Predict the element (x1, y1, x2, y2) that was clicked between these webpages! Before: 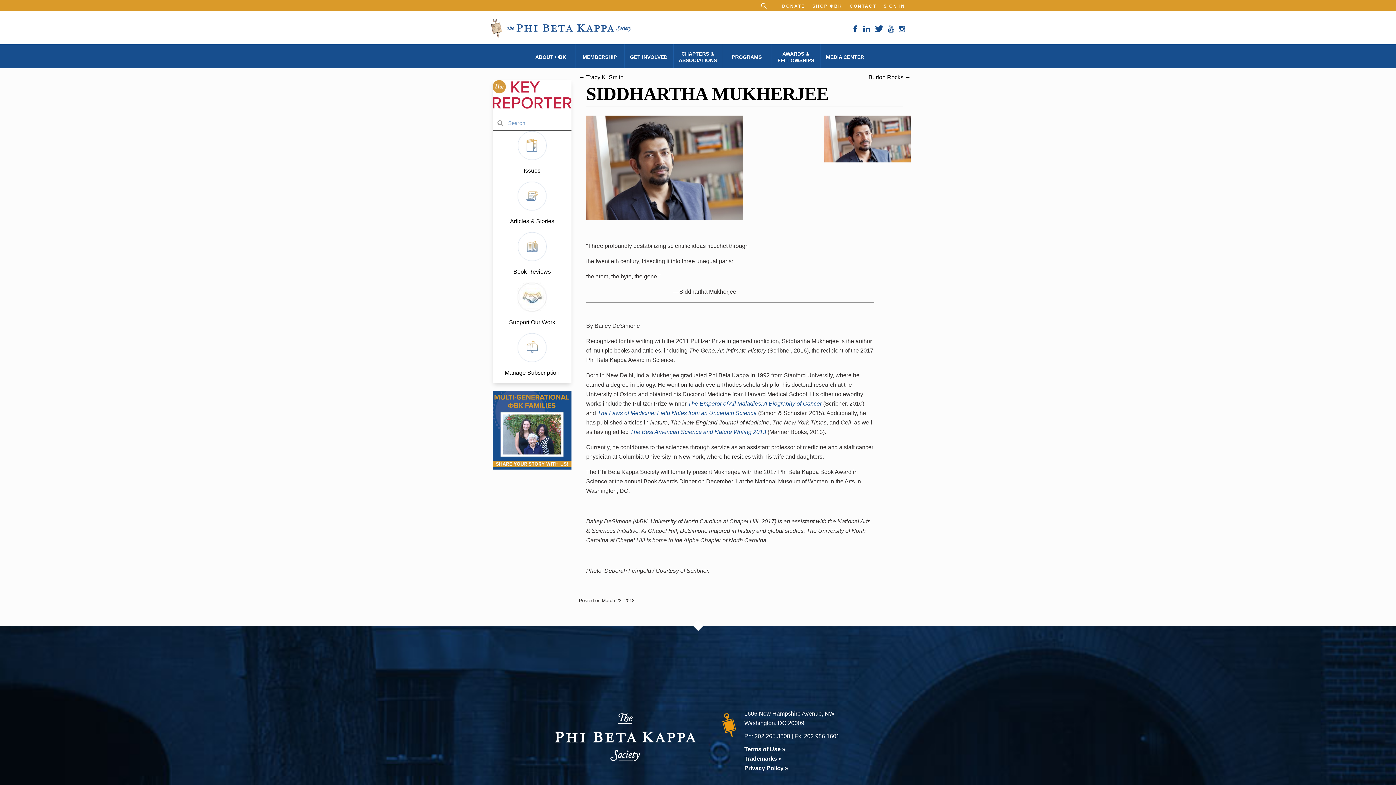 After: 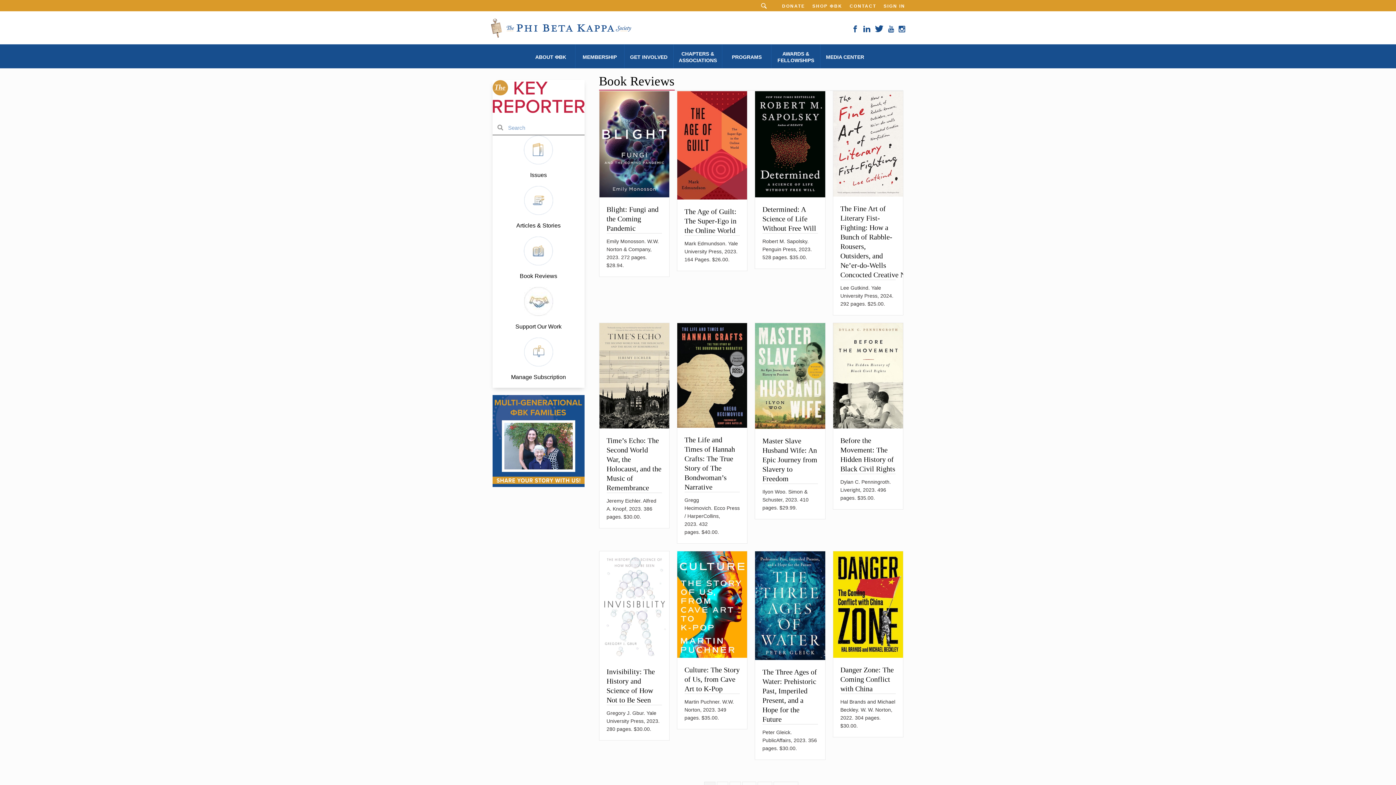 Action: bbox: (513, 268, 550, 274) label: Book Reviews